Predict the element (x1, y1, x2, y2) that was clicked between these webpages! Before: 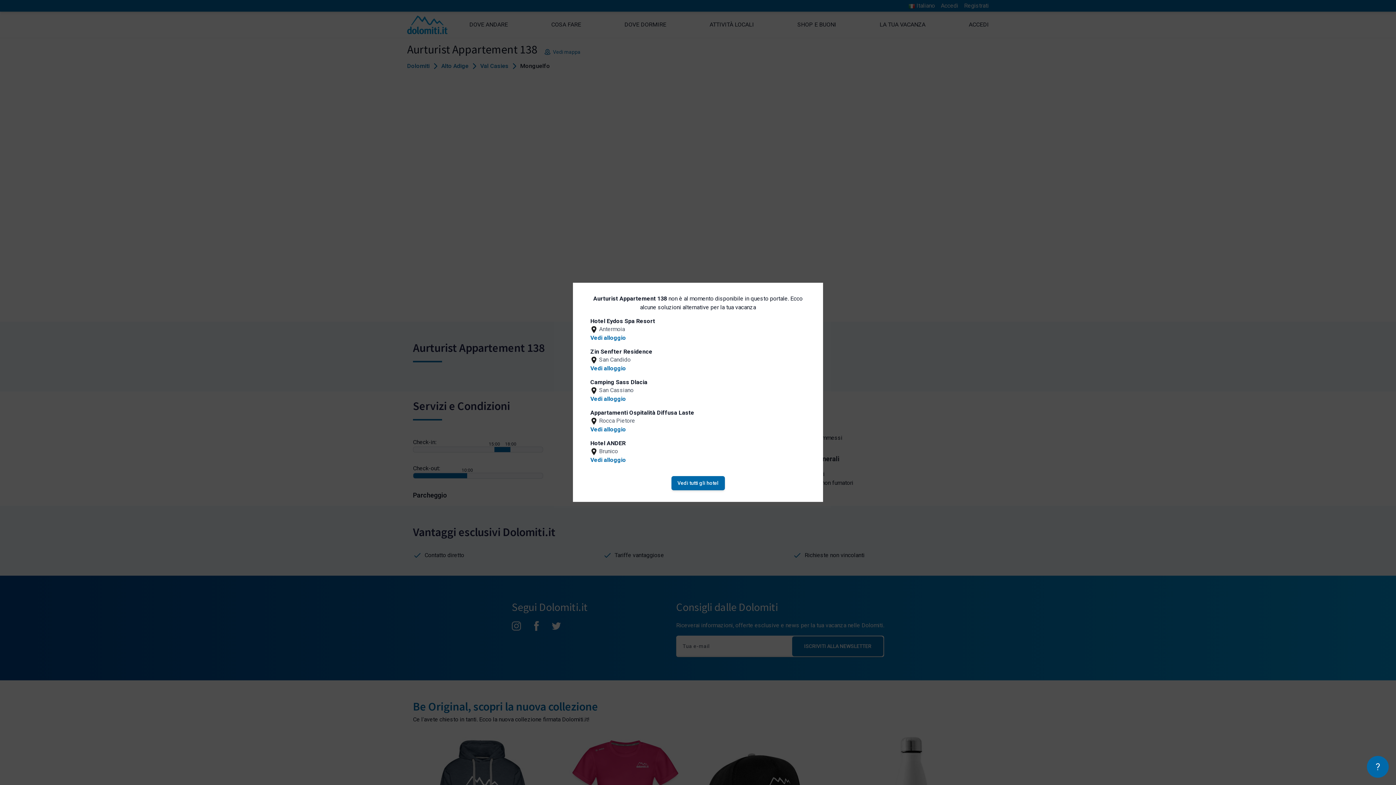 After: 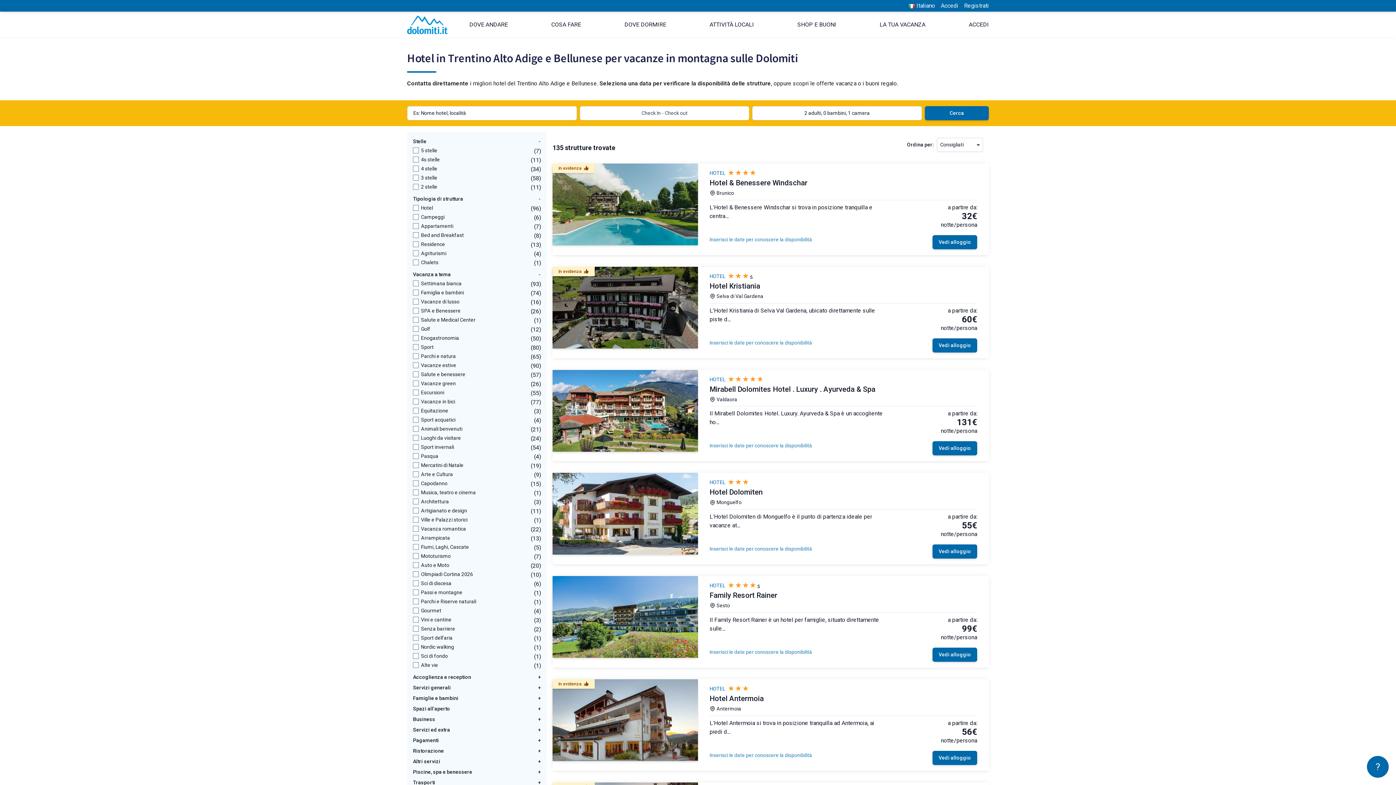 Action: label: Vedi tutti gli hotel bbox: (671, 476, 724, 490)